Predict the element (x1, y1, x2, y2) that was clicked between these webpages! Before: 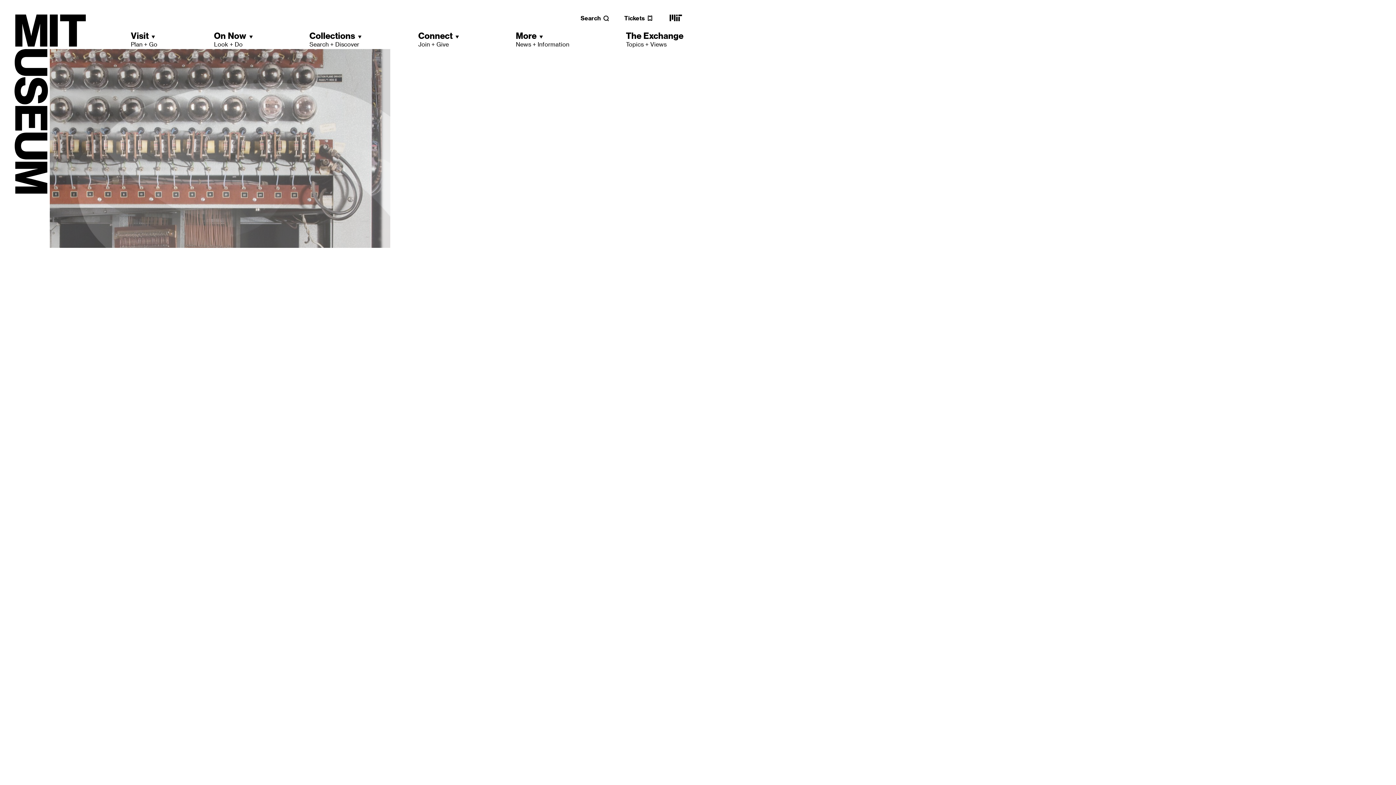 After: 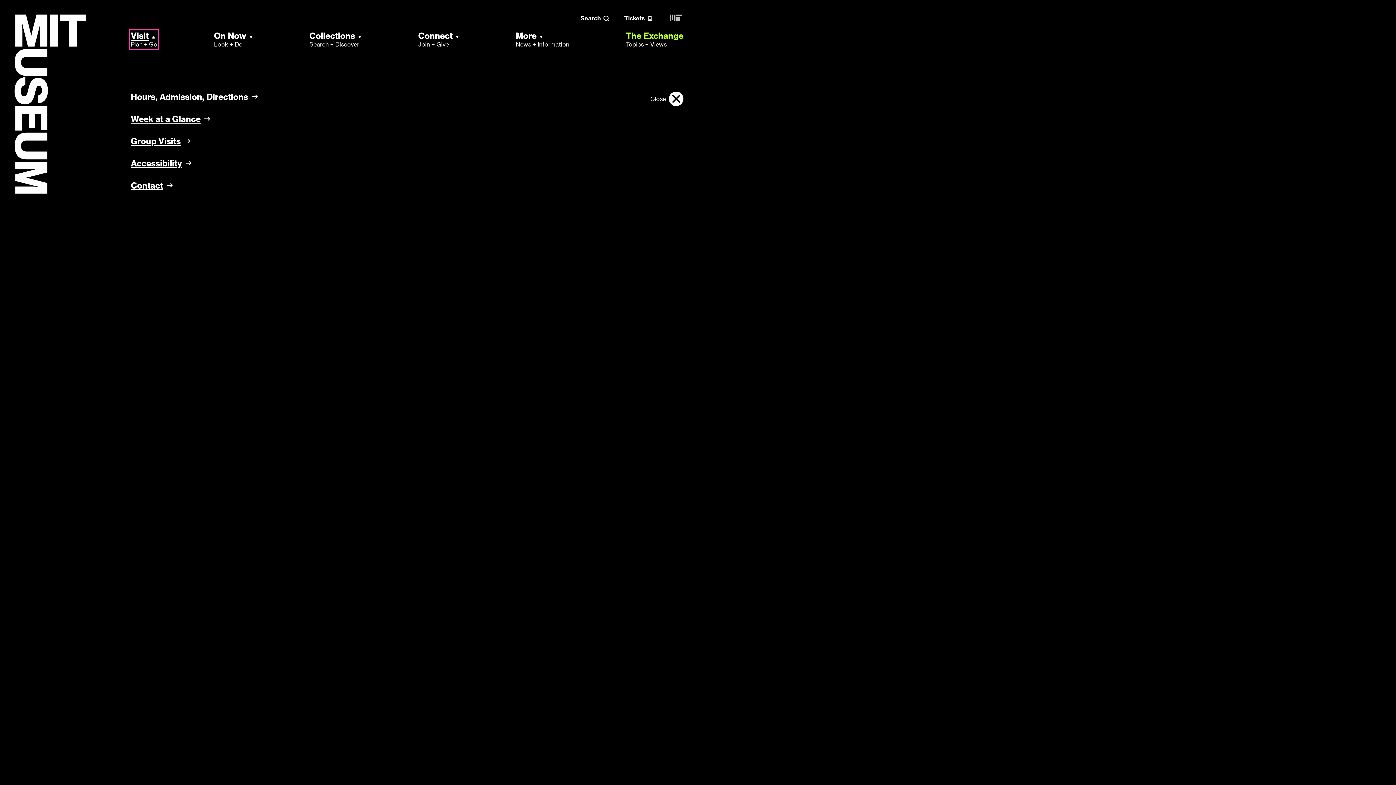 Action: bbox: (130, 30, 157, 48) label: Visit
Plan + Go